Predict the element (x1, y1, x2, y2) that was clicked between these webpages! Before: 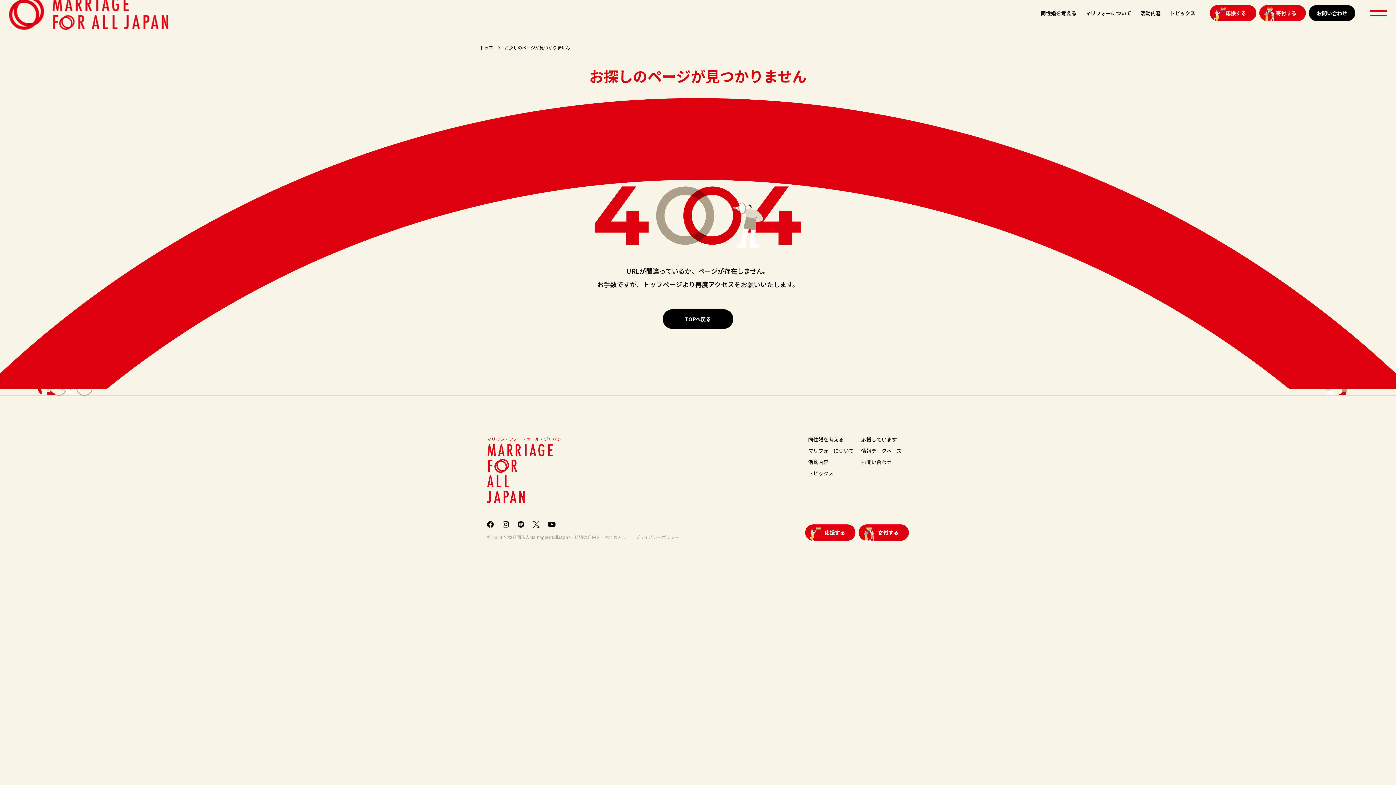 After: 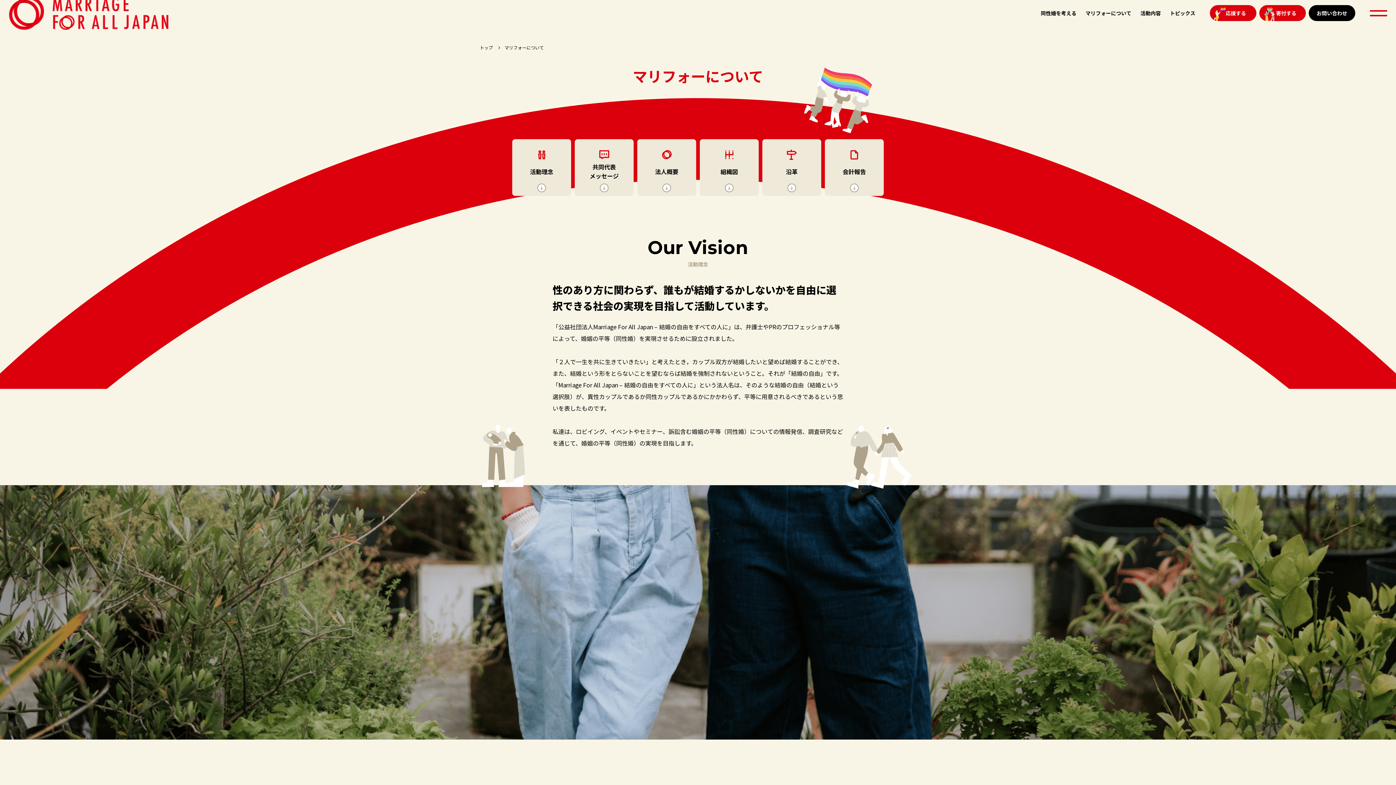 Action: label: マリフォーについて bbox: (808, 447, 854, 454)